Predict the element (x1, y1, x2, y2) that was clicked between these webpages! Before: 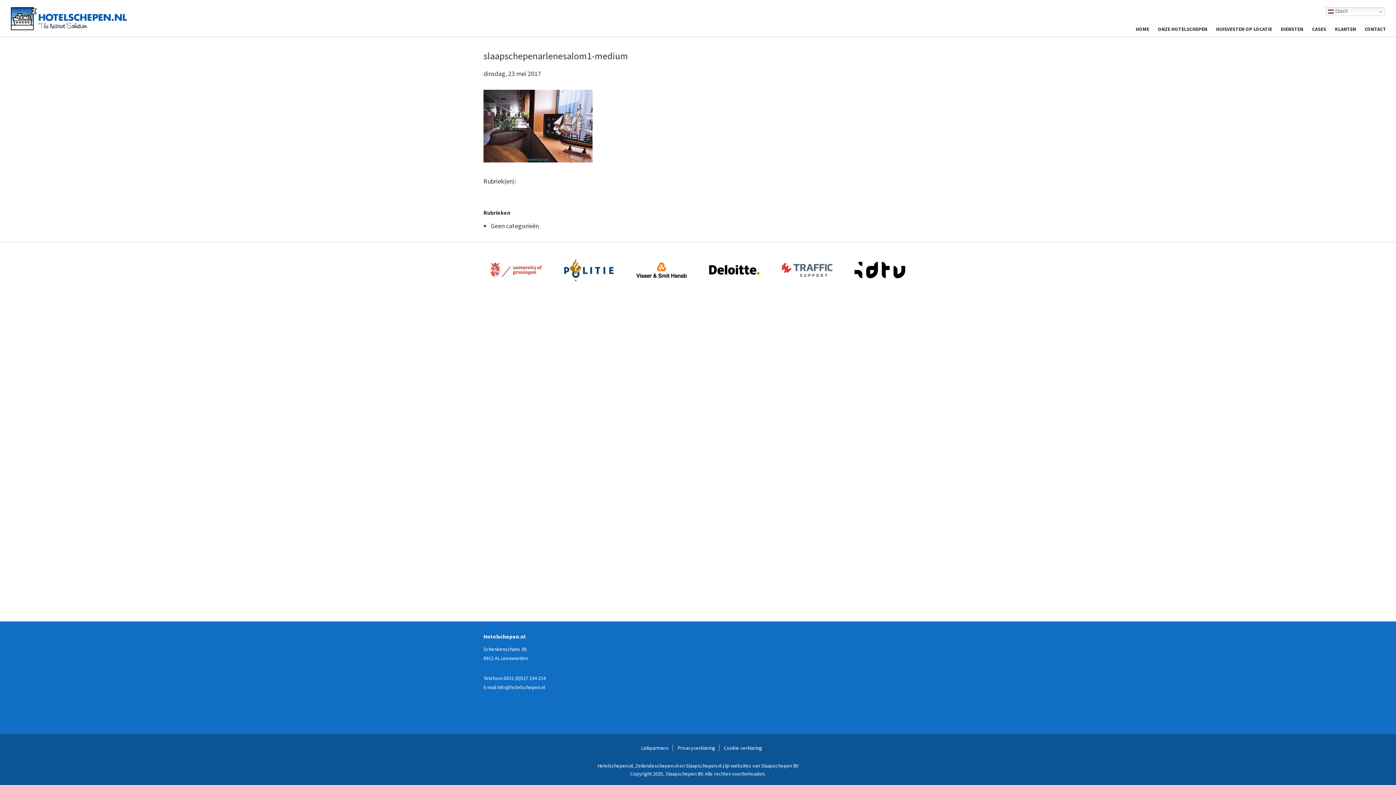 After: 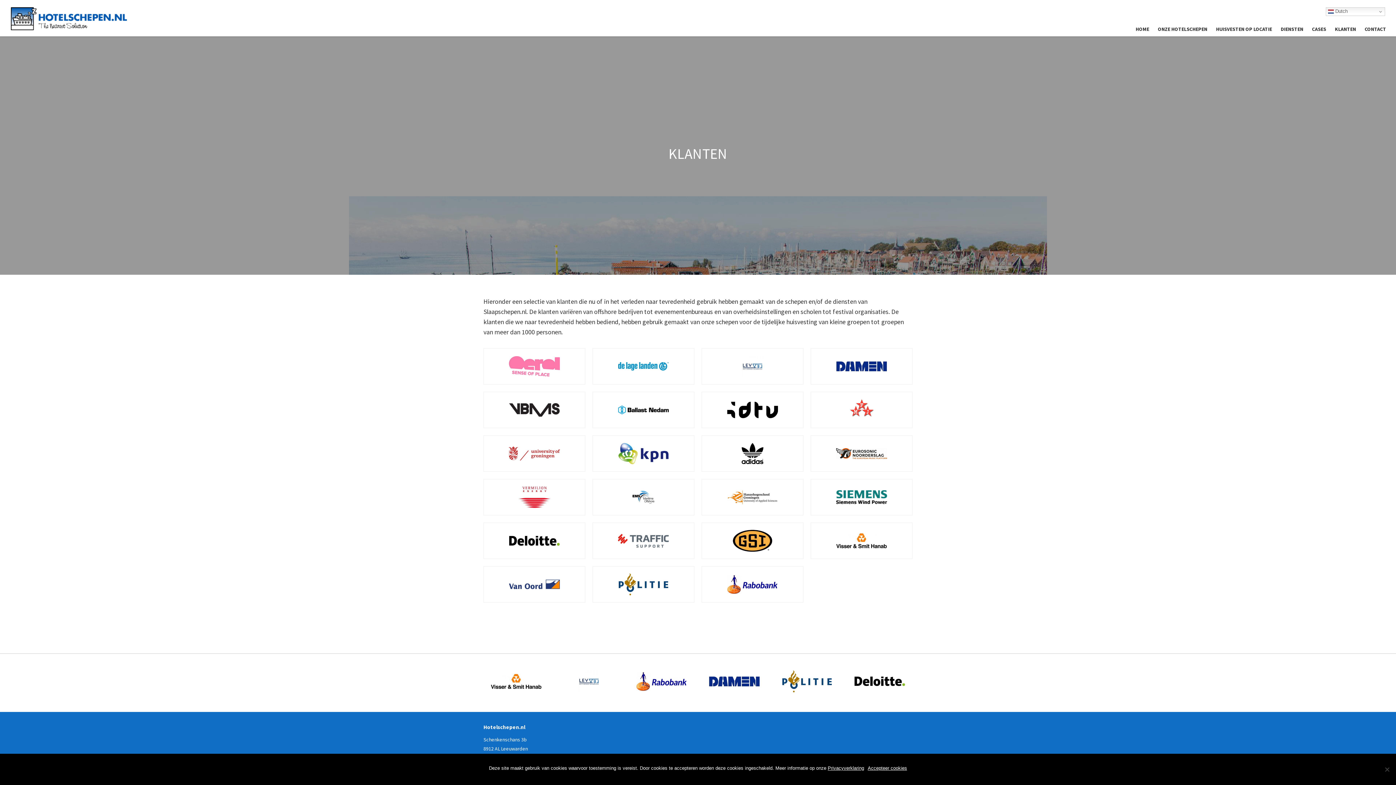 Action: label: KLANTEN bbox: (1330, 21, 1360, 36)